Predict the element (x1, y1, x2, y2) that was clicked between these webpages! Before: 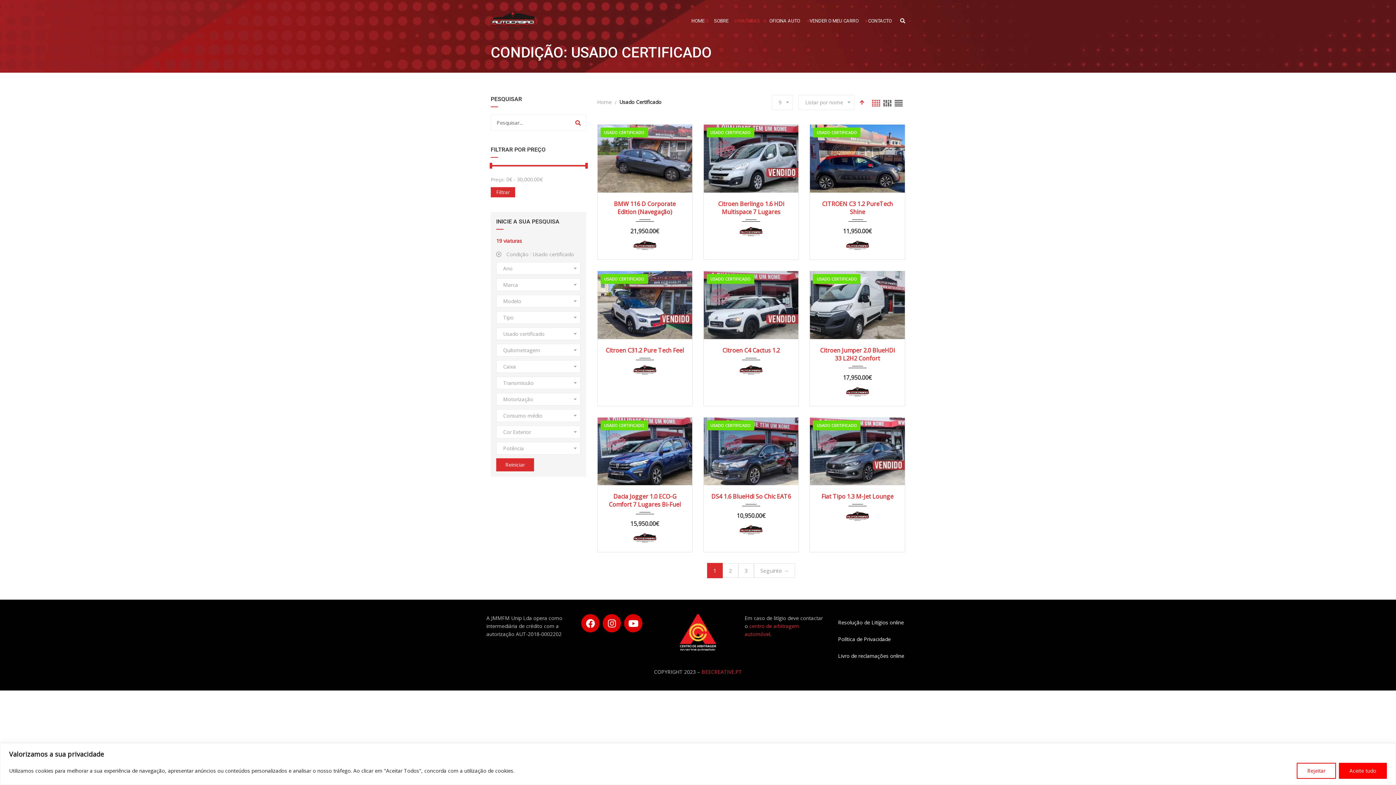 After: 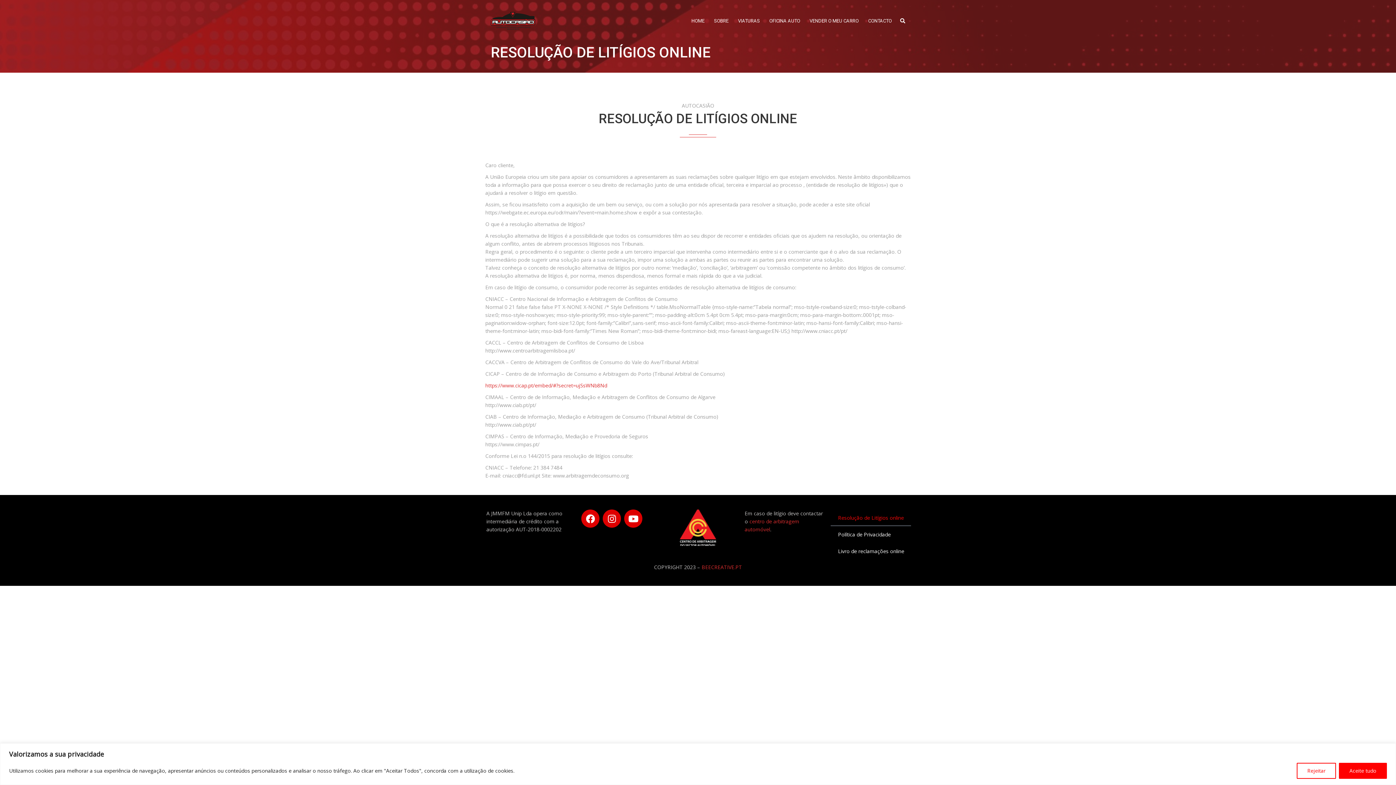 Action: label: Resolução de Litígios online bbox: (830, 614, 911, 631)